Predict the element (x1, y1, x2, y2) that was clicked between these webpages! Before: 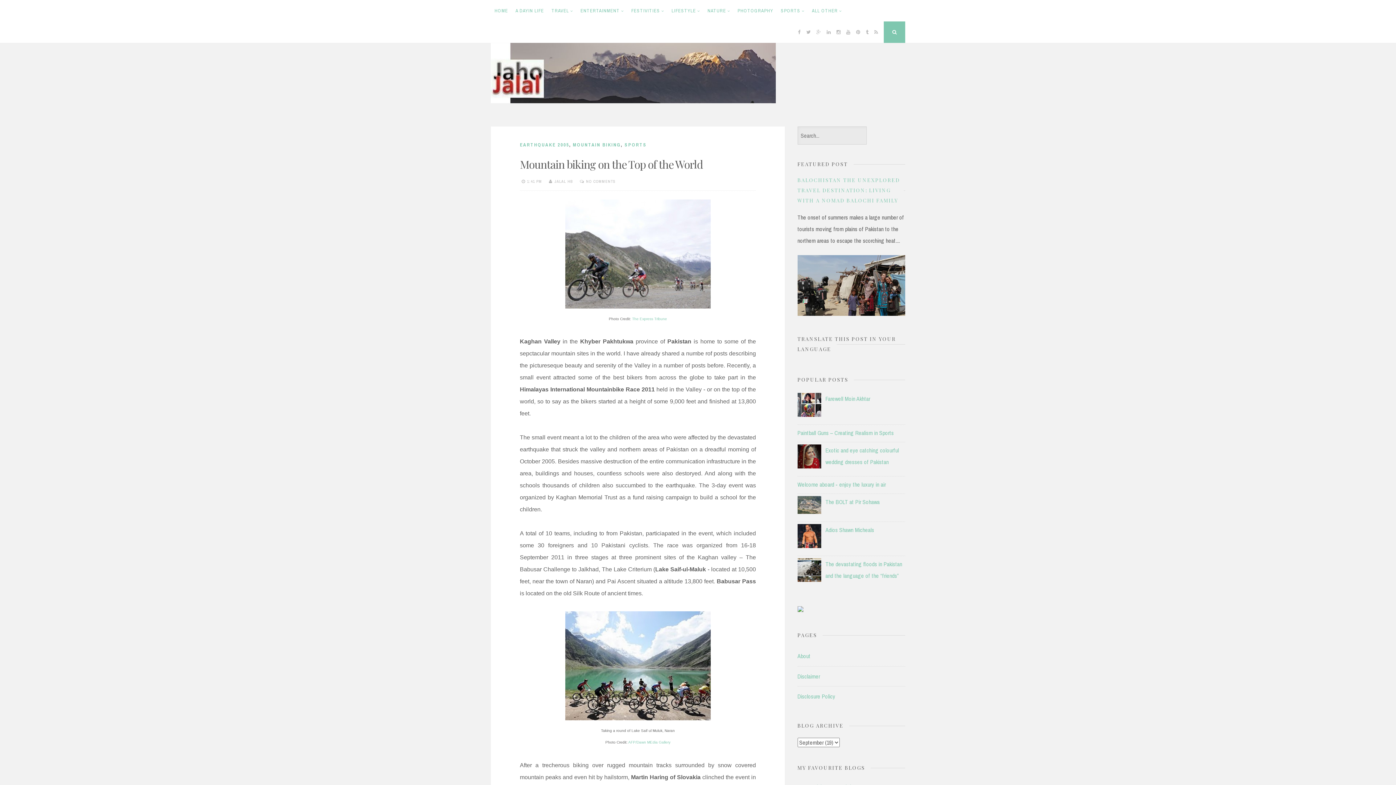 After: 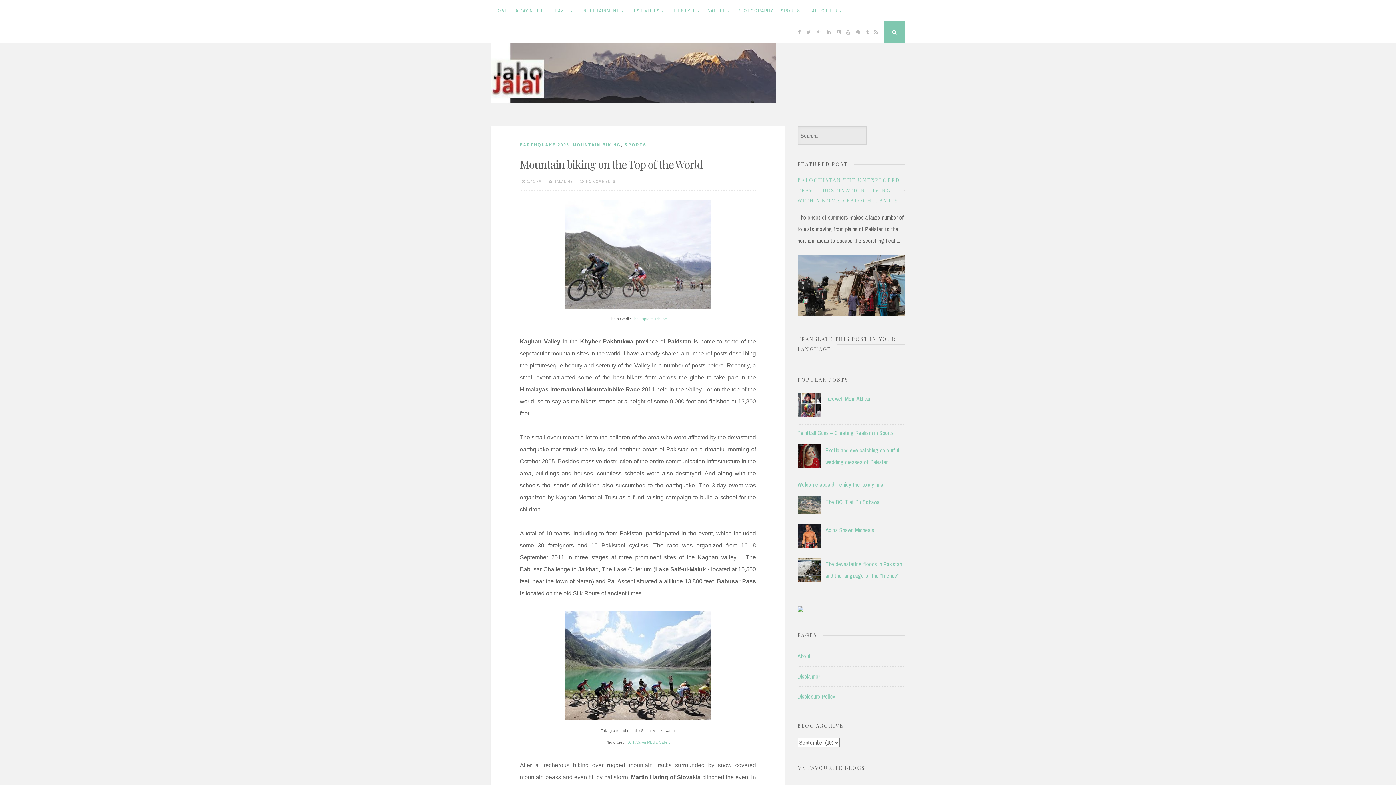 Action: bbox: (527, 178, 542, 184) label: 1:41 PM